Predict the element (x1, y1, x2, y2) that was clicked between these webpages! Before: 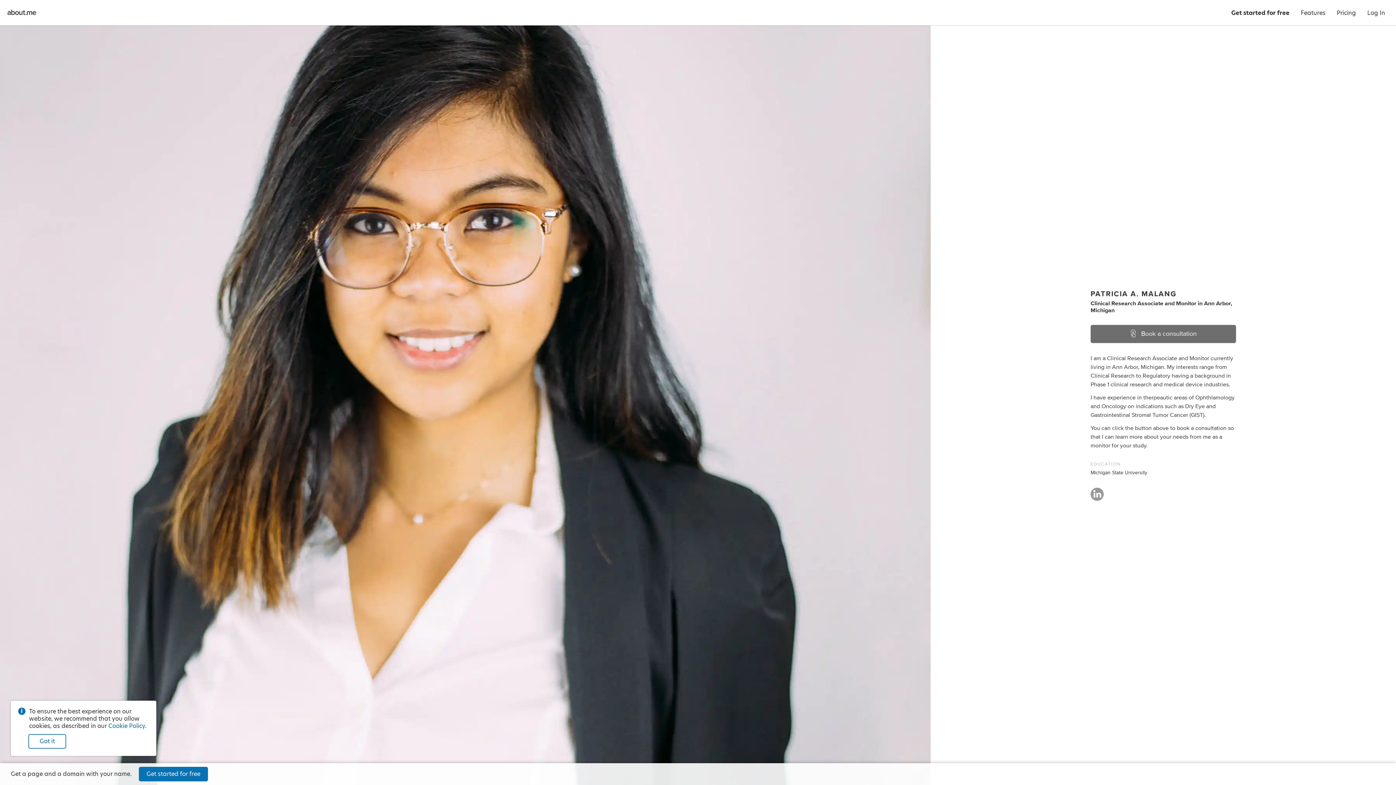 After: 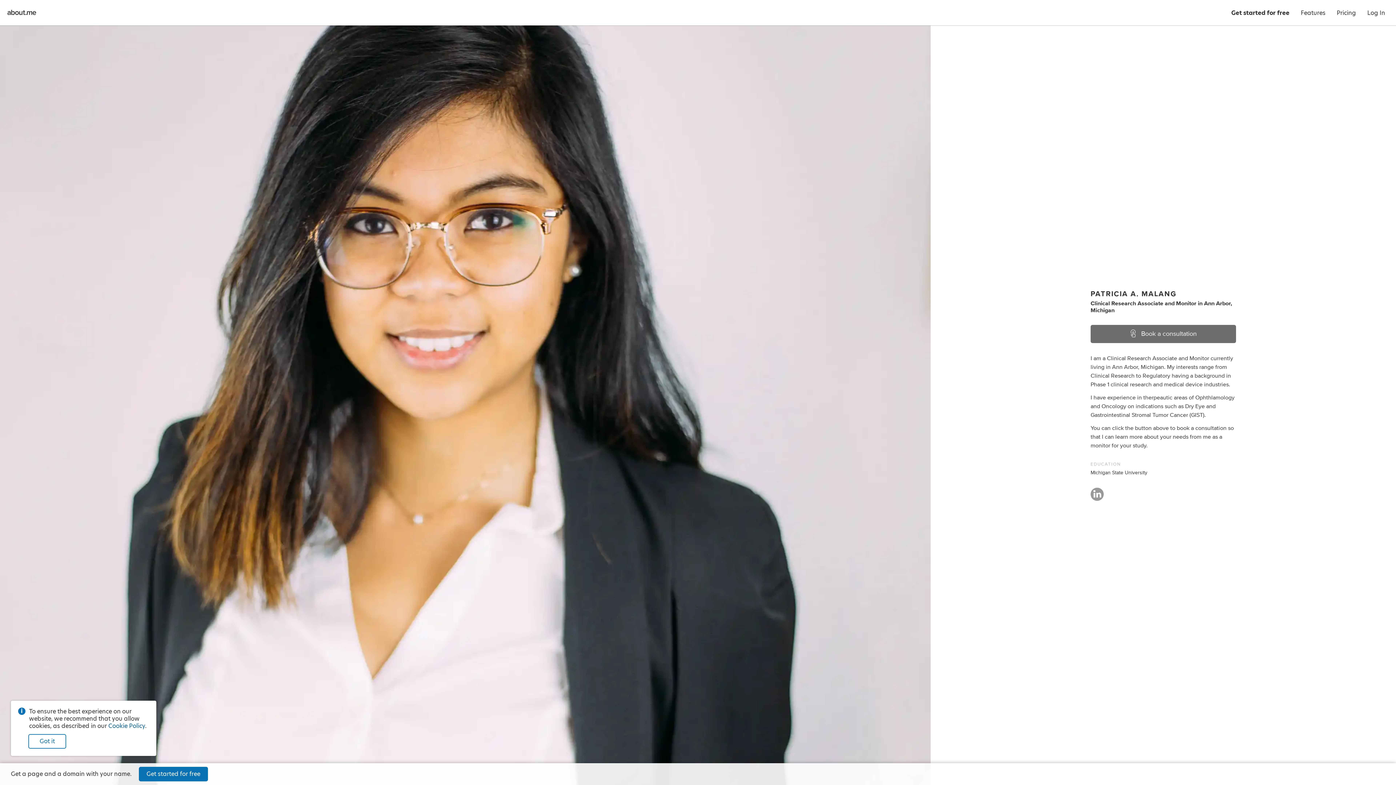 Action: bbox: (108, 722, 145, 730) label: Cookie Policy